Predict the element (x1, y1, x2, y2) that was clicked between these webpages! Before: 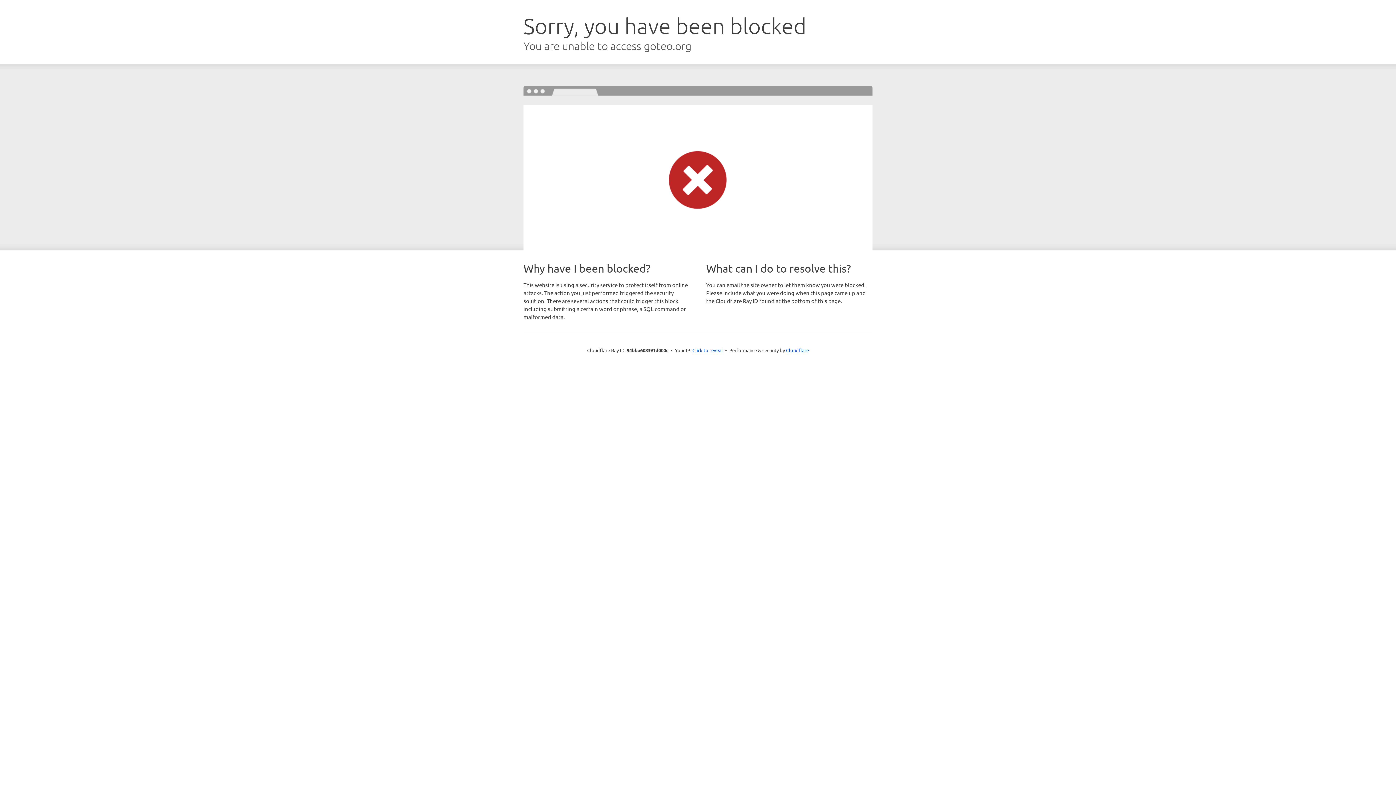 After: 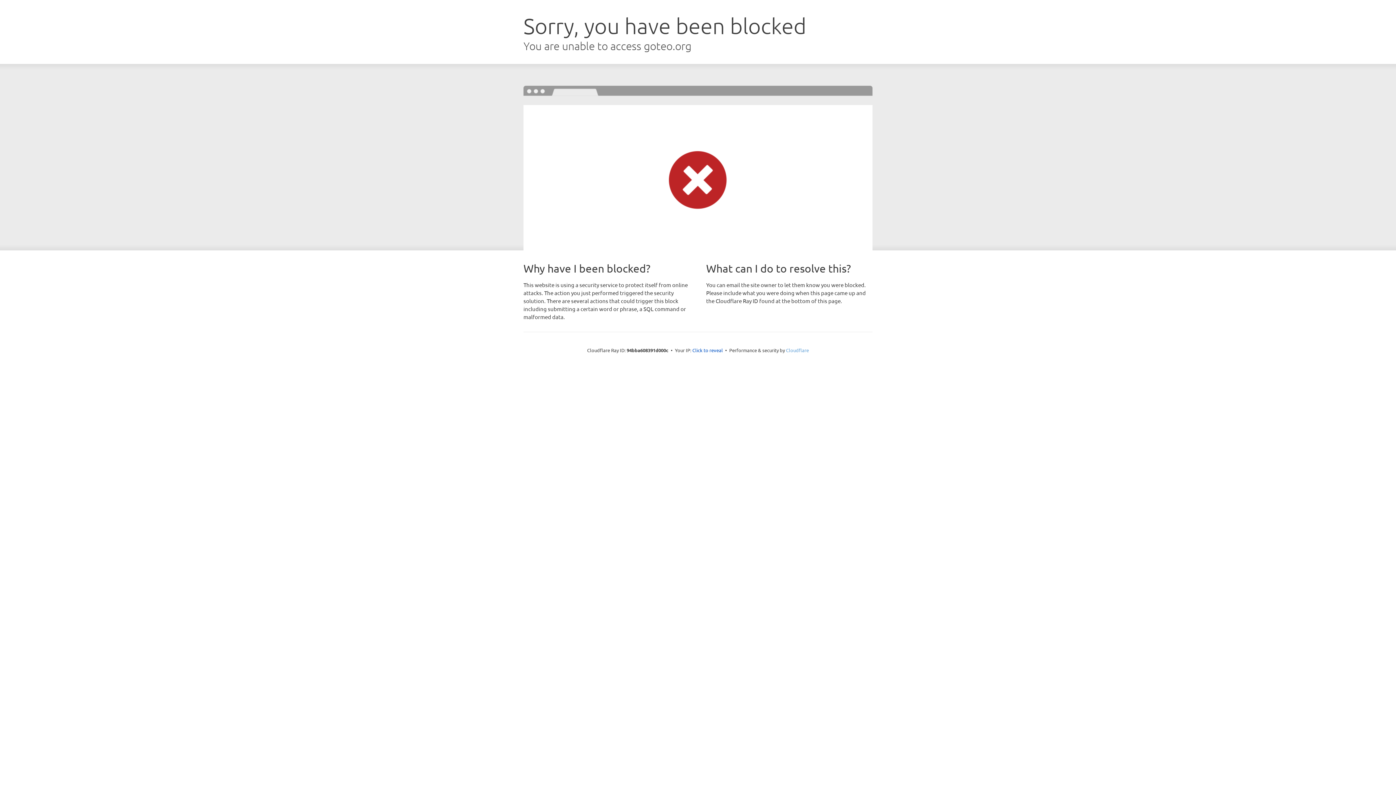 Action: bbox: (786, 347, 809, 353) label: Cloudflare